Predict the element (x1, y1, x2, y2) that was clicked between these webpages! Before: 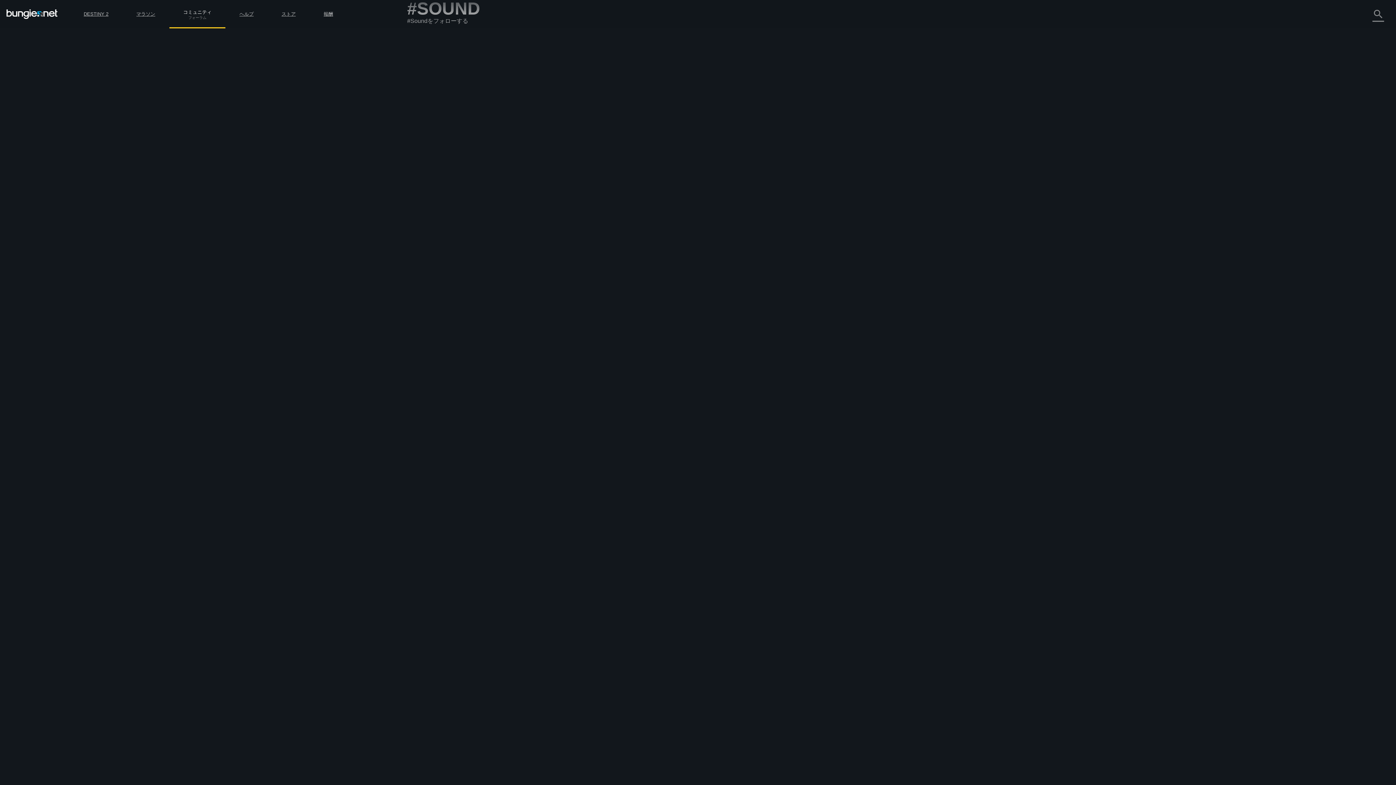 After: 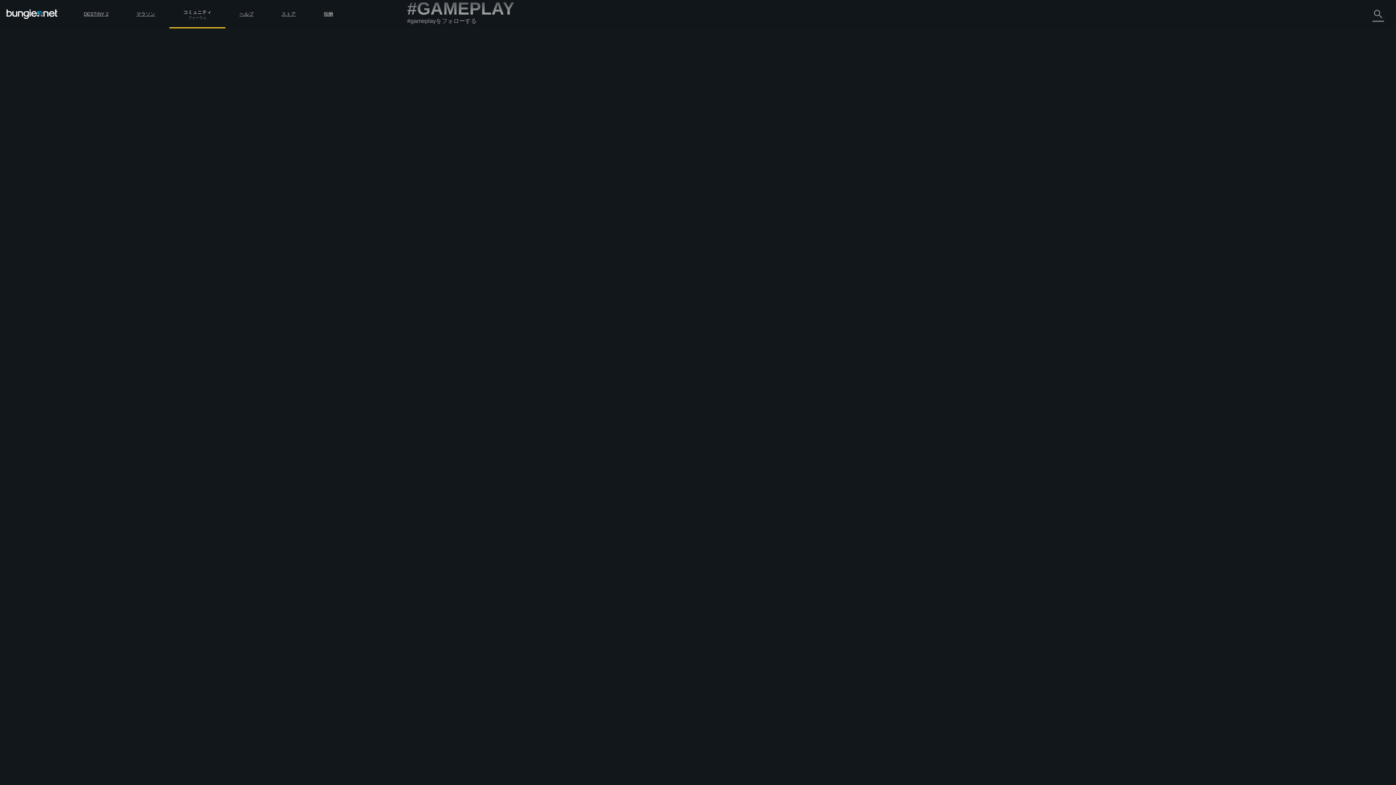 Action: bbox: (640, 210, 662, 215) label: #gameplay